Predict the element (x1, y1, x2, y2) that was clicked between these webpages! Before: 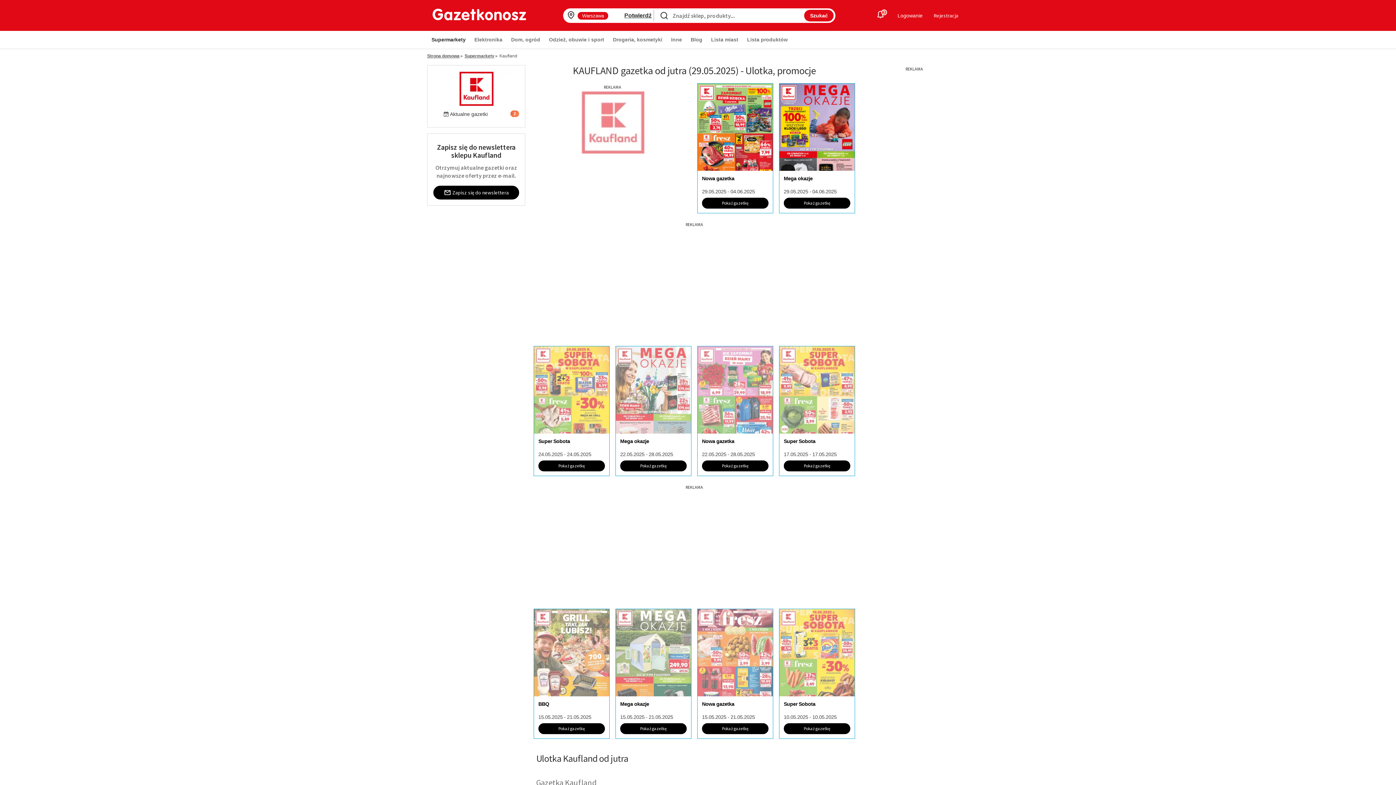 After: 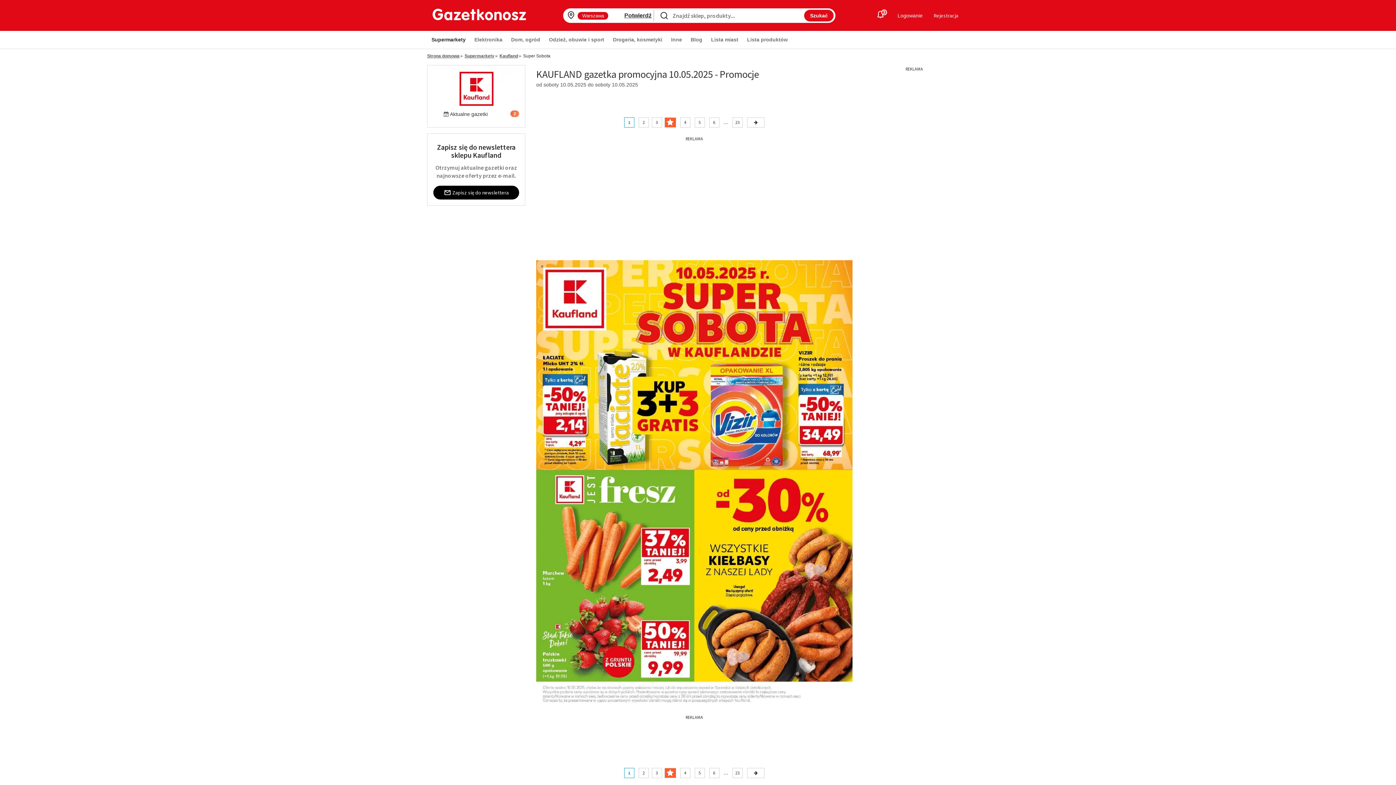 Action: label: Super Sobota

10.05.2025 - 10.05.2025 bbox: (779, 696, 854, 720)